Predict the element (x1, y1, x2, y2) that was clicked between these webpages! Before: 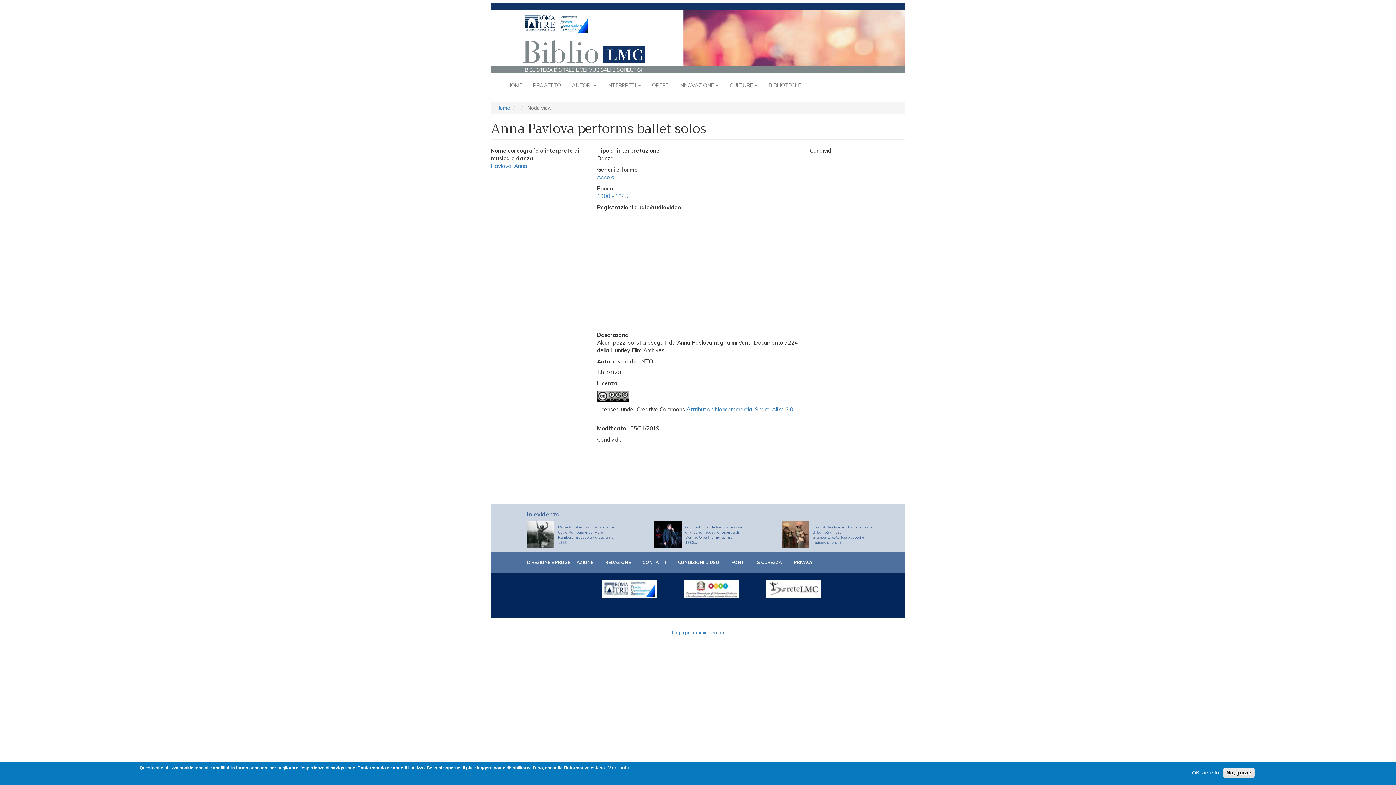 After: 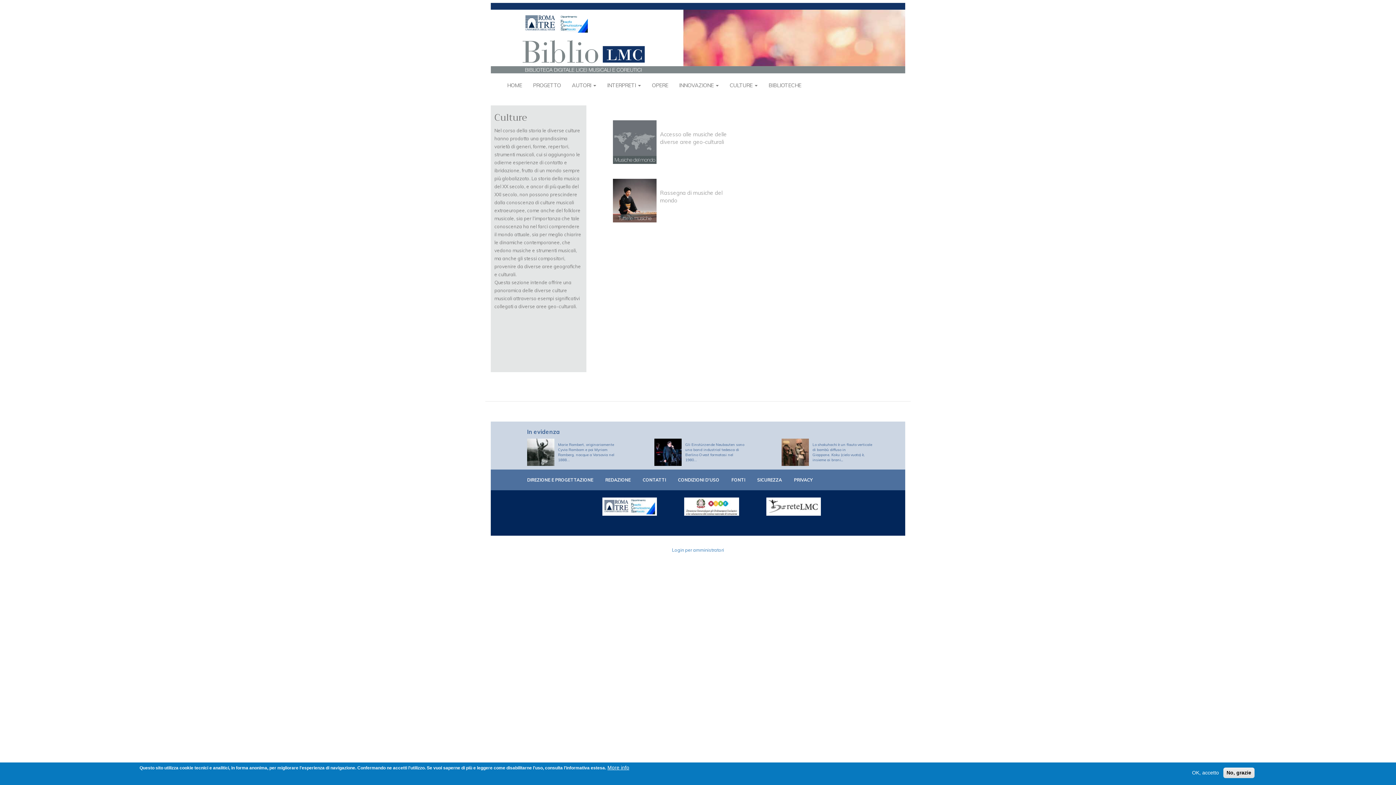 Action: label: CULTURE  bbox: (724, 76, 763, 94)